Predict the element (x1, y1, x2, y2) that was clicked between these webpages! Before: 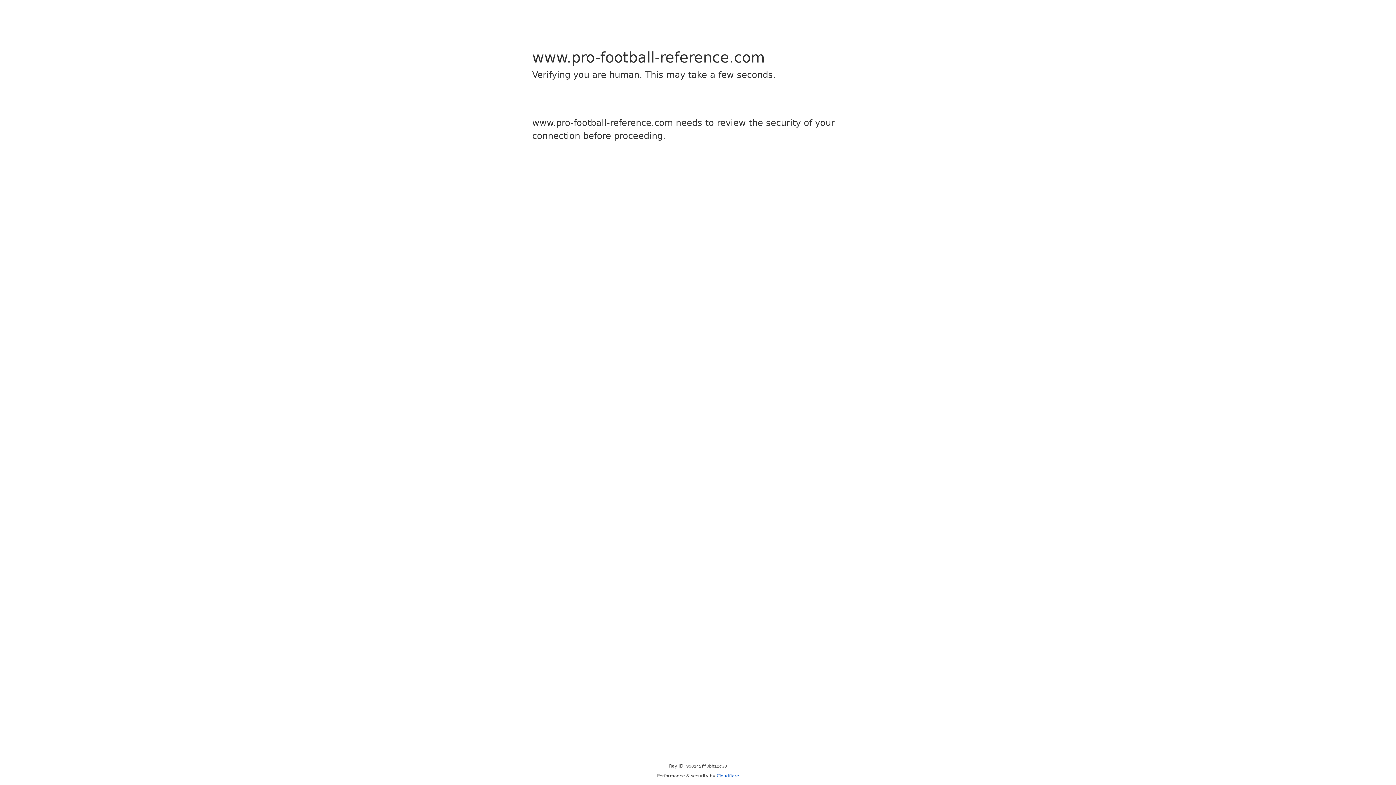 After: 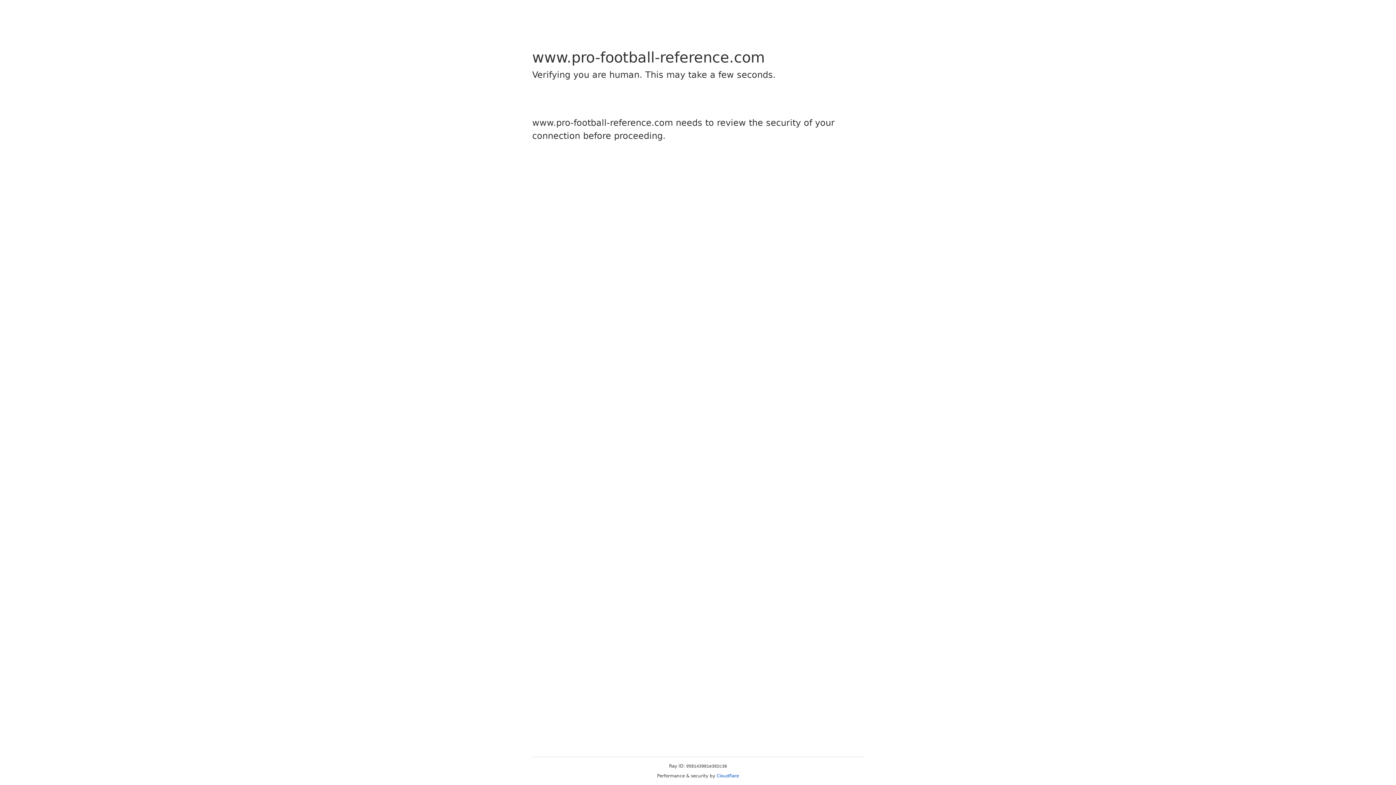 Action: bbox: (716, 773, 739, 778) label: Cloudflare